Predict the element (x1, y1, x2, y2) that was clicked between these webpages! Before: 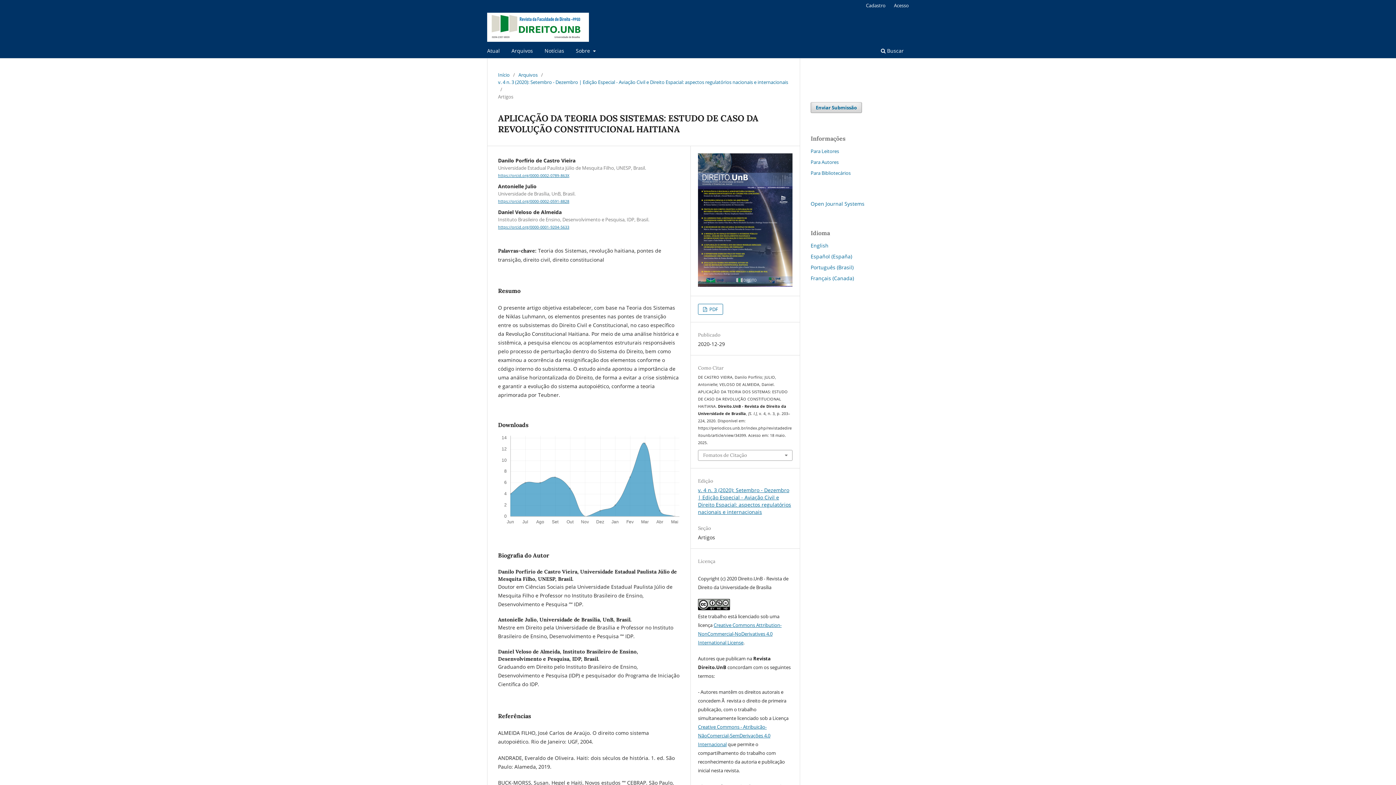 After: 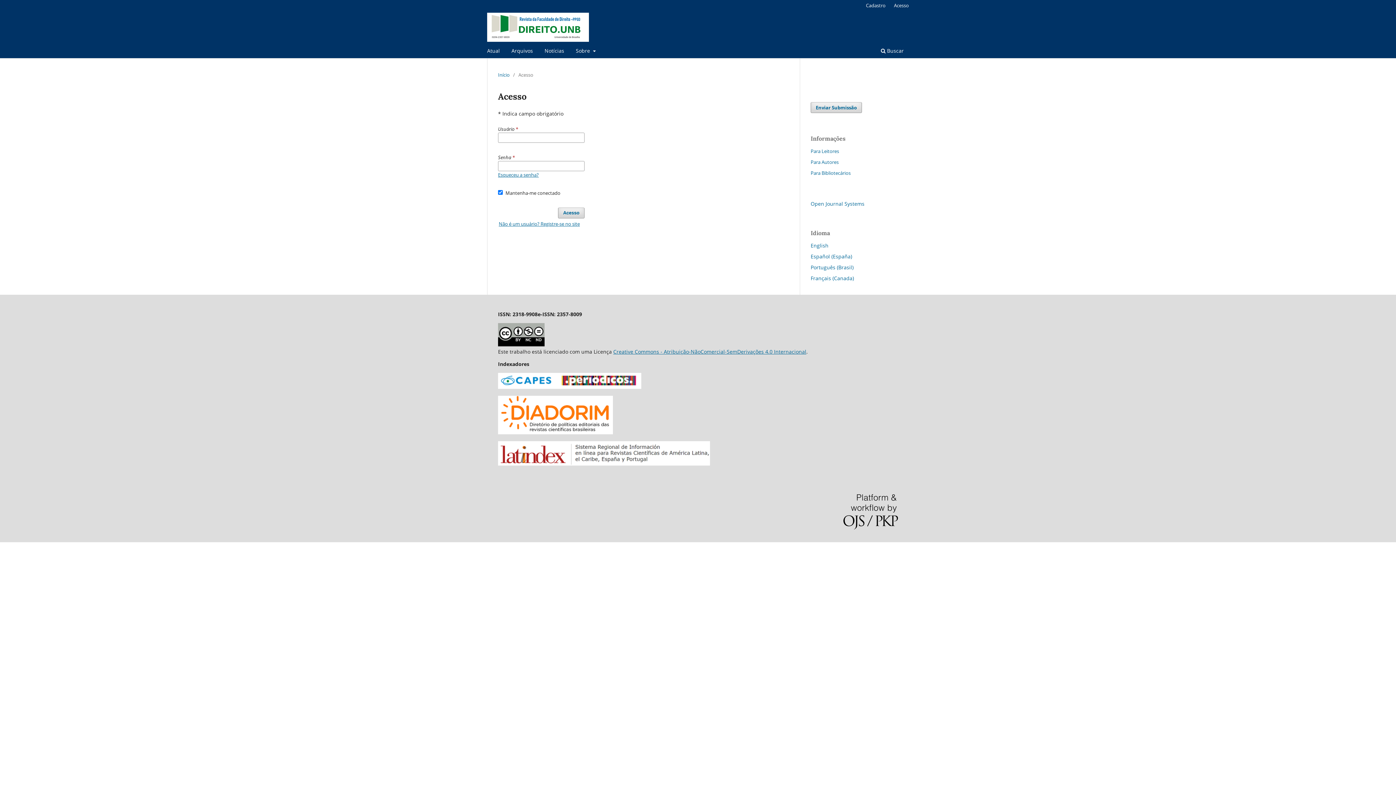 Action: bbox: (890, 0, 912, 10) label: Acesso